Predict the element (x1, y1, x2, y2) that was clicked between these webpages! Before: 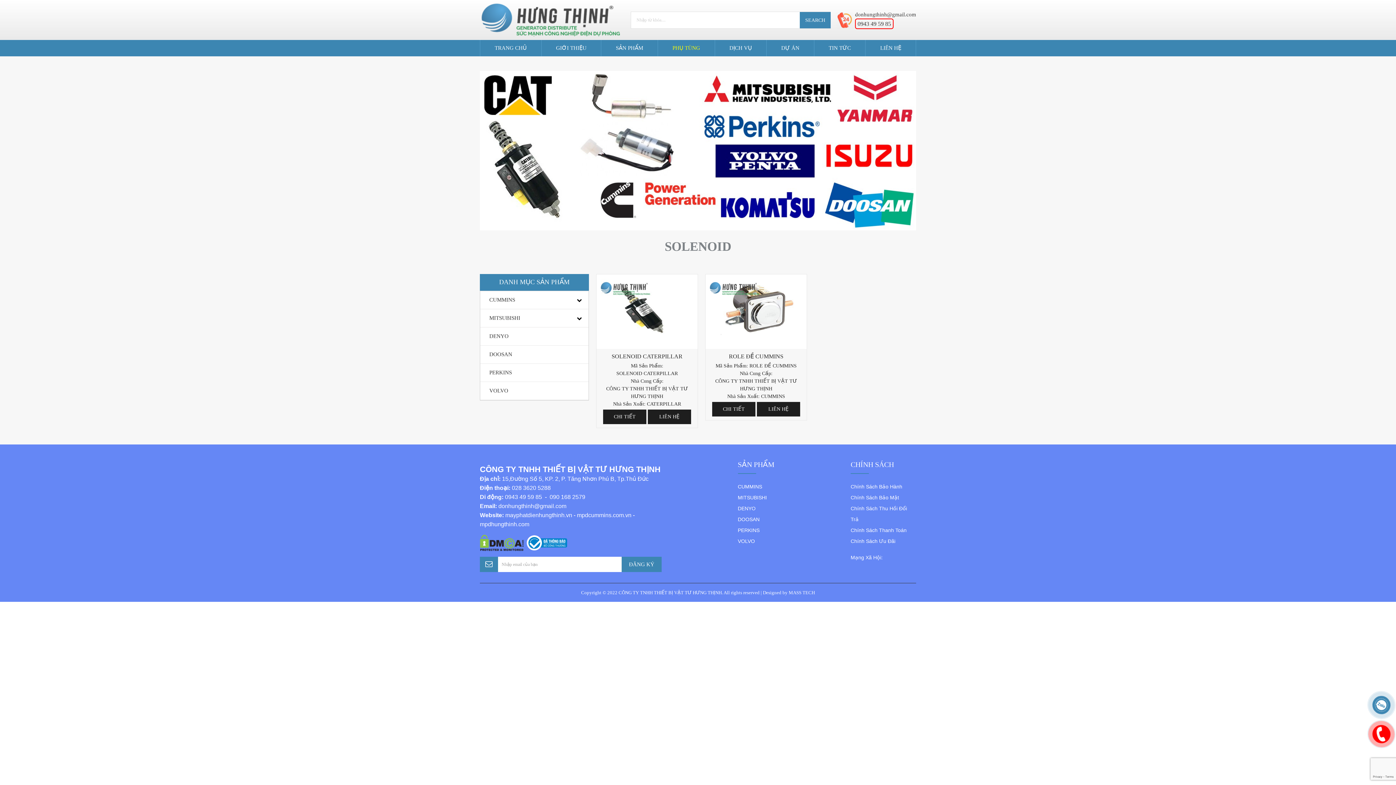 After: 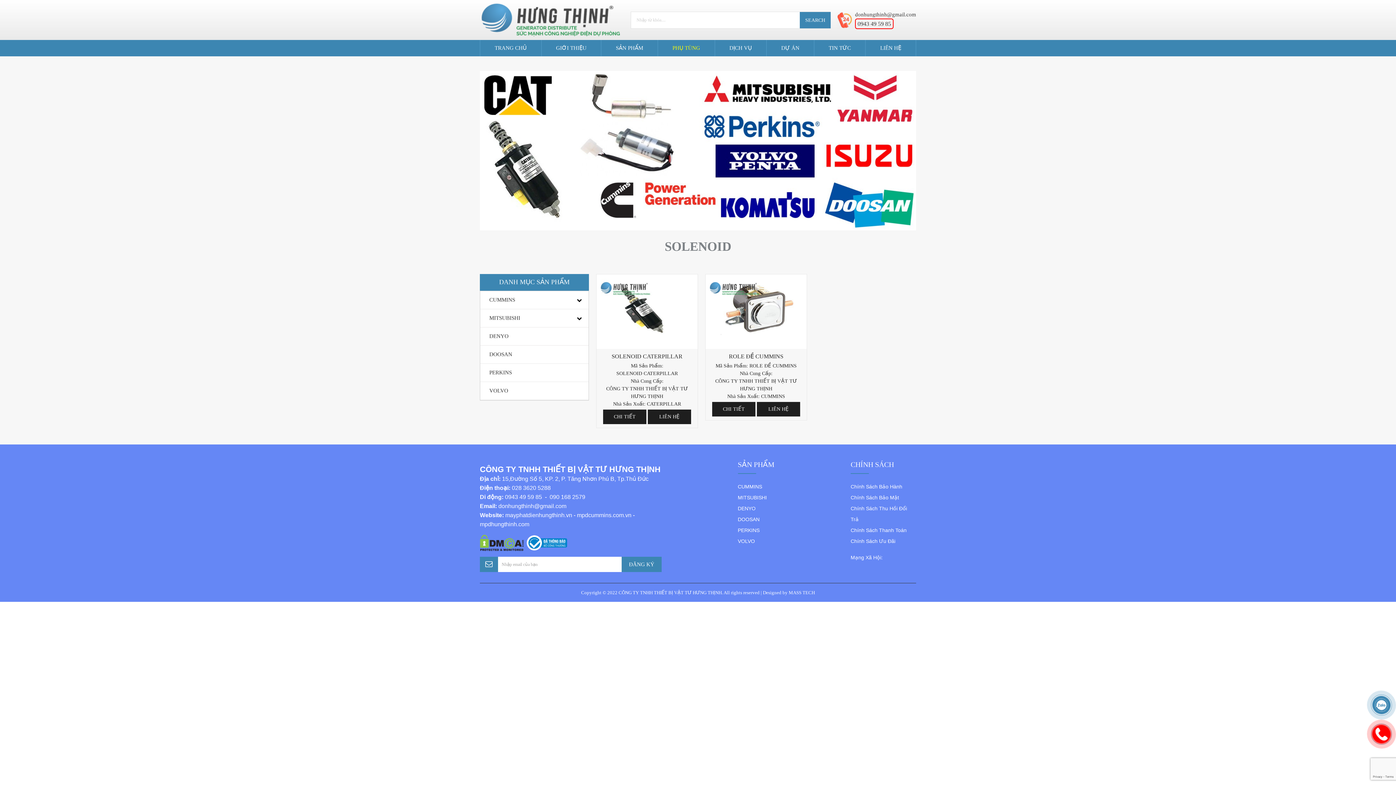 Action: bbox: (621, 557, 661, 572) label: ĐĂNG KÝ